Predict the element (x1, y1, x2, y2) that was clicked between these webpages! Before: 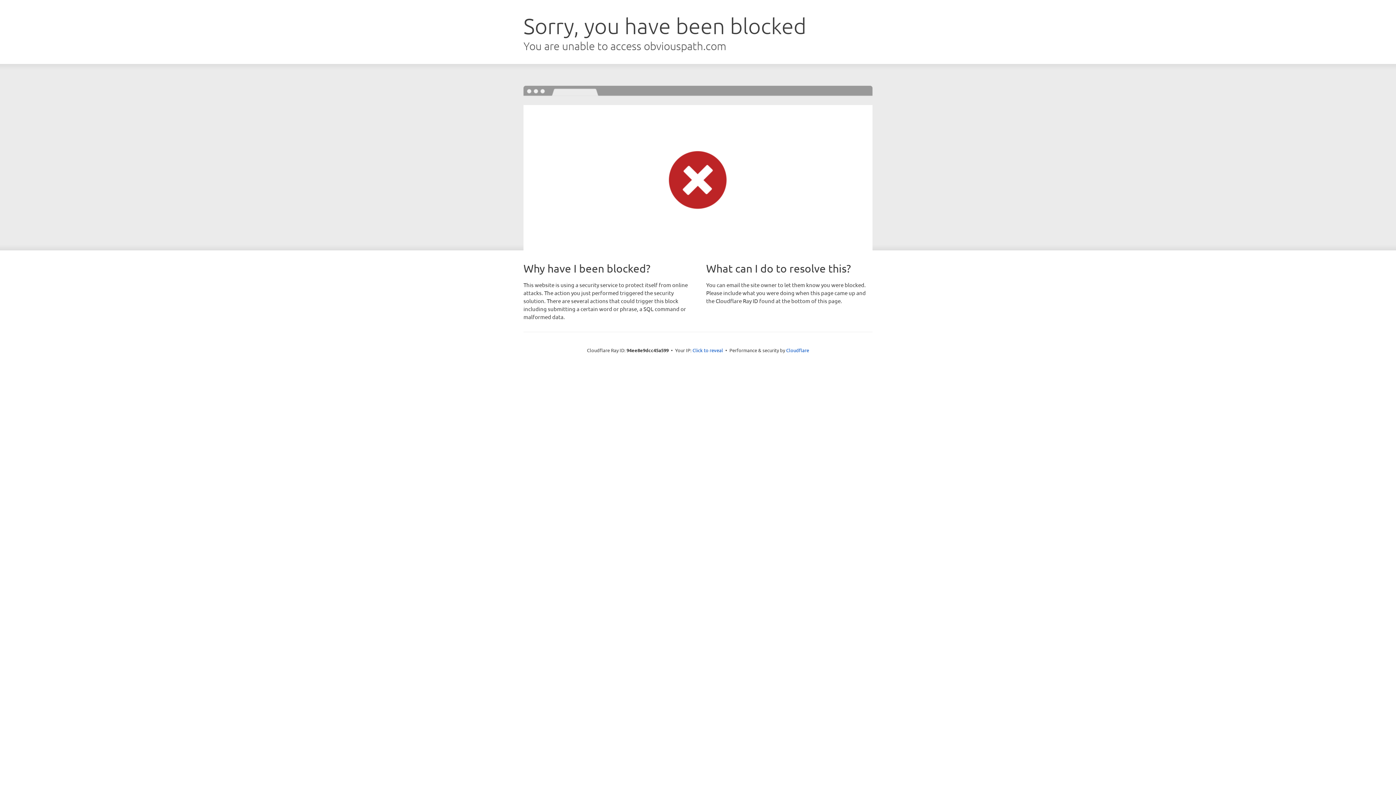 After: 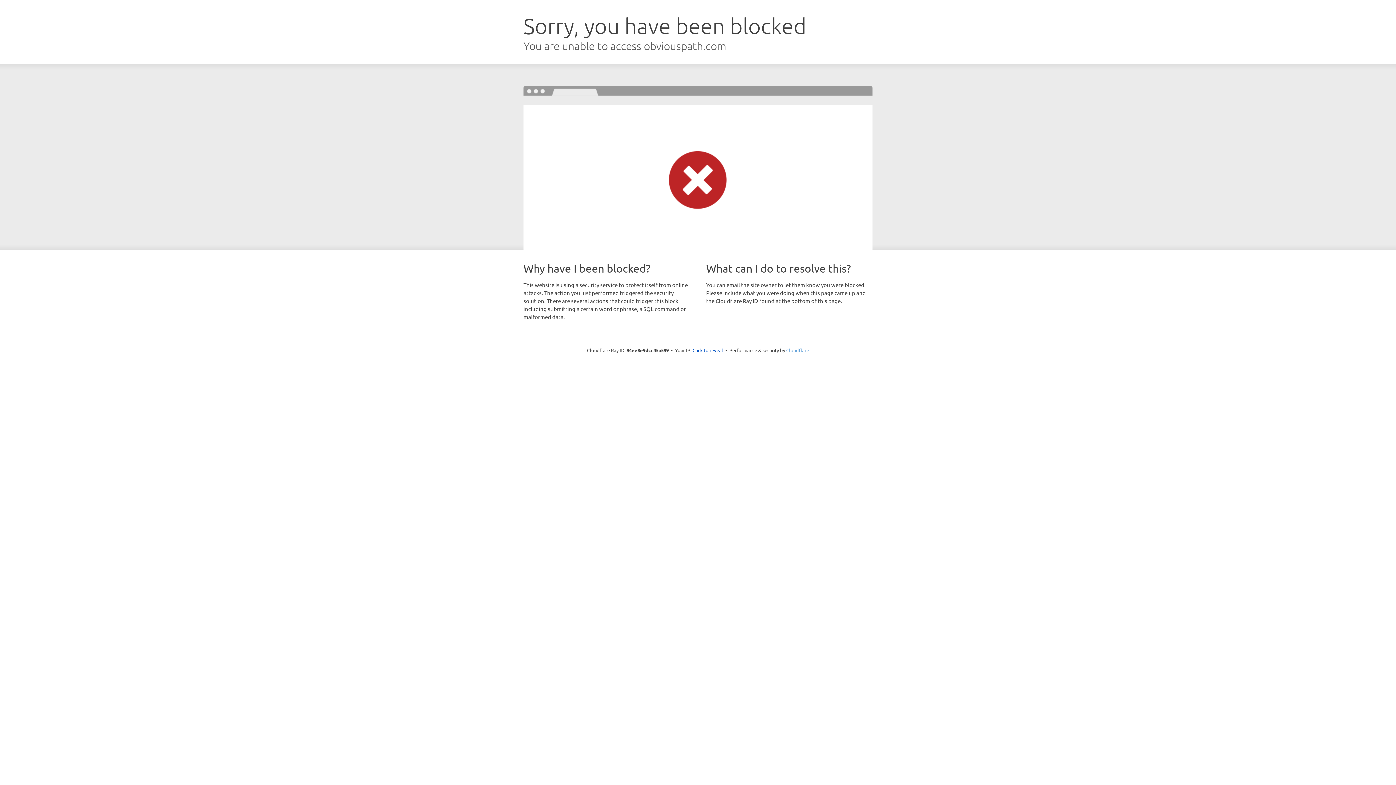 Action: bbox: (786, 347, 809, 353) label: Cloudflare